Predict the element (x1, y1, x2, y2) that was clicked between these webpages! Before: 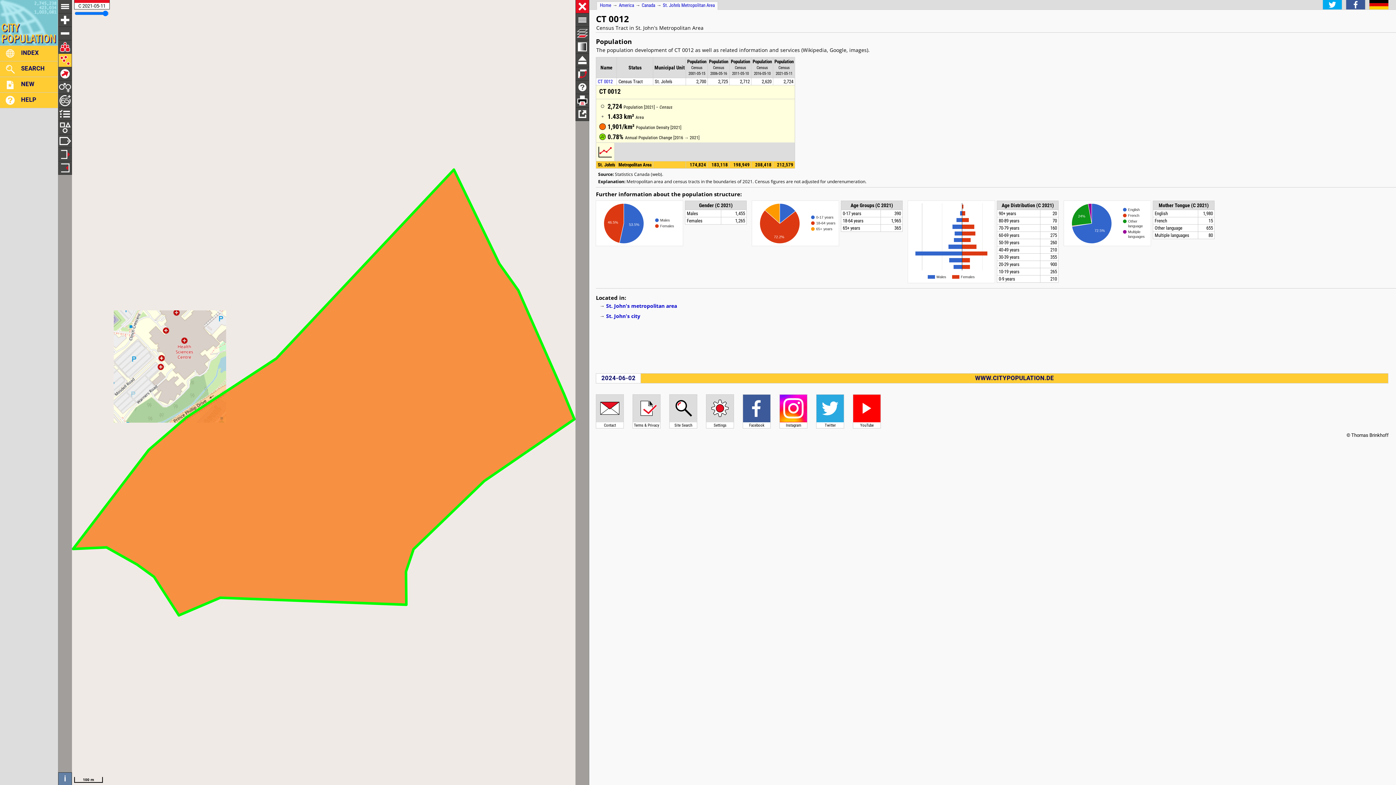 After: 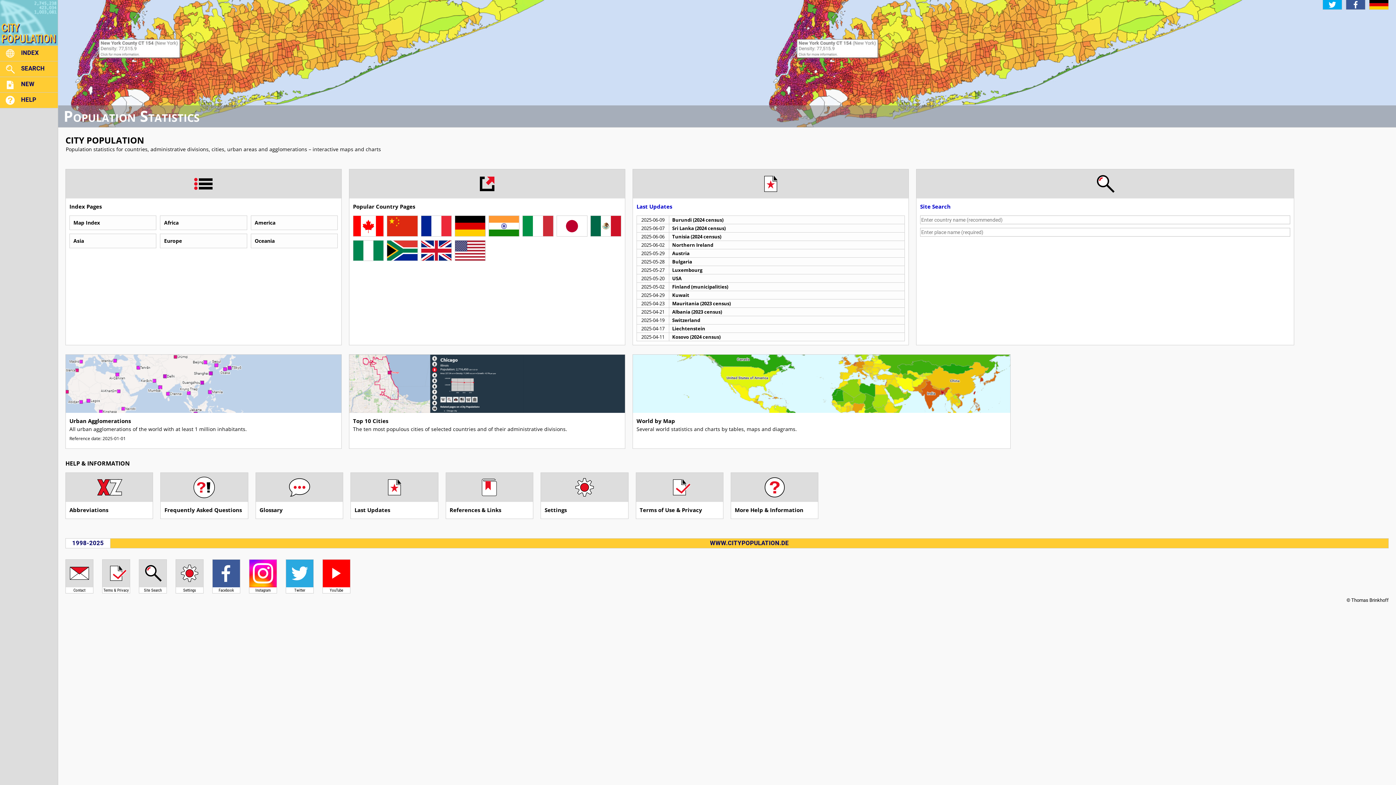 Action: bbox: (641, 373, 1388, 383) label: WWW.CITYPOPULATION.DE